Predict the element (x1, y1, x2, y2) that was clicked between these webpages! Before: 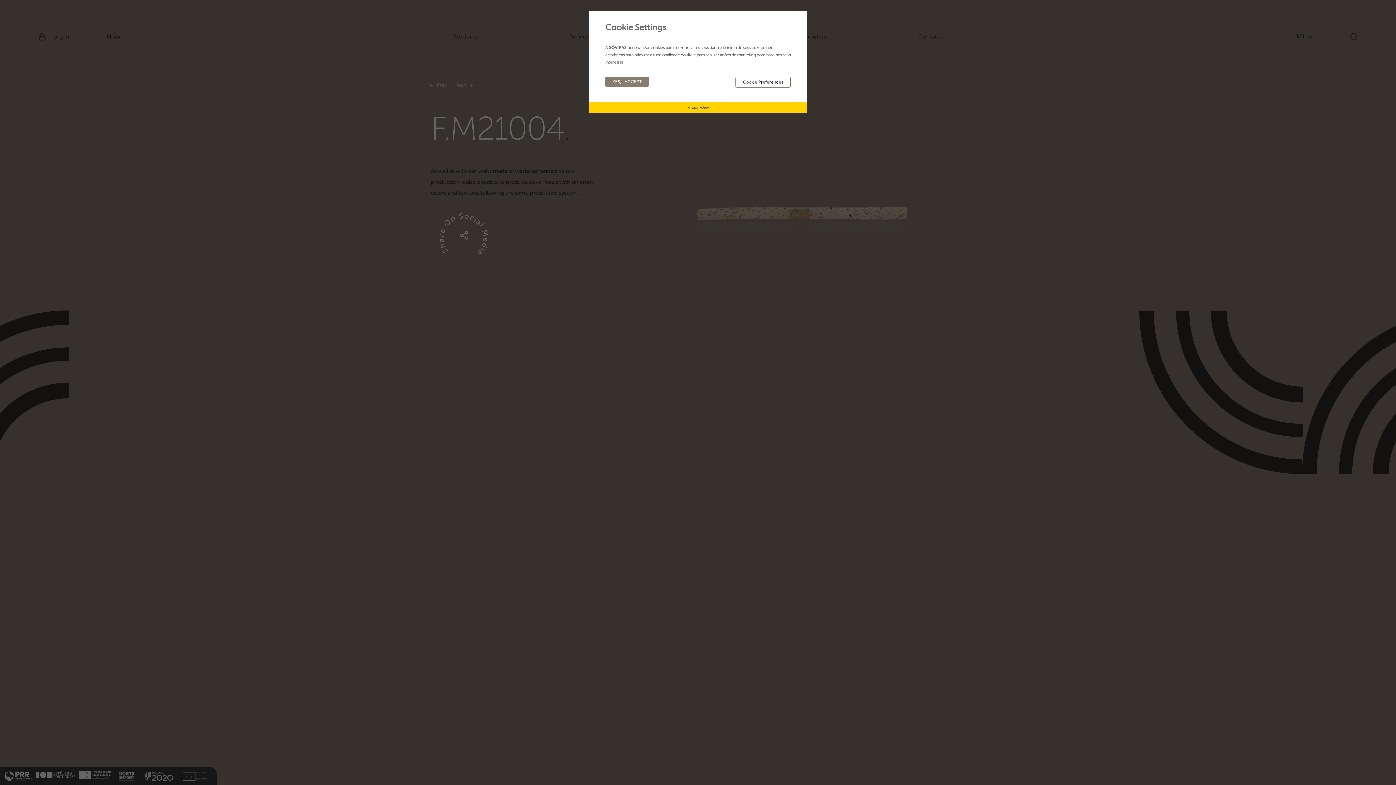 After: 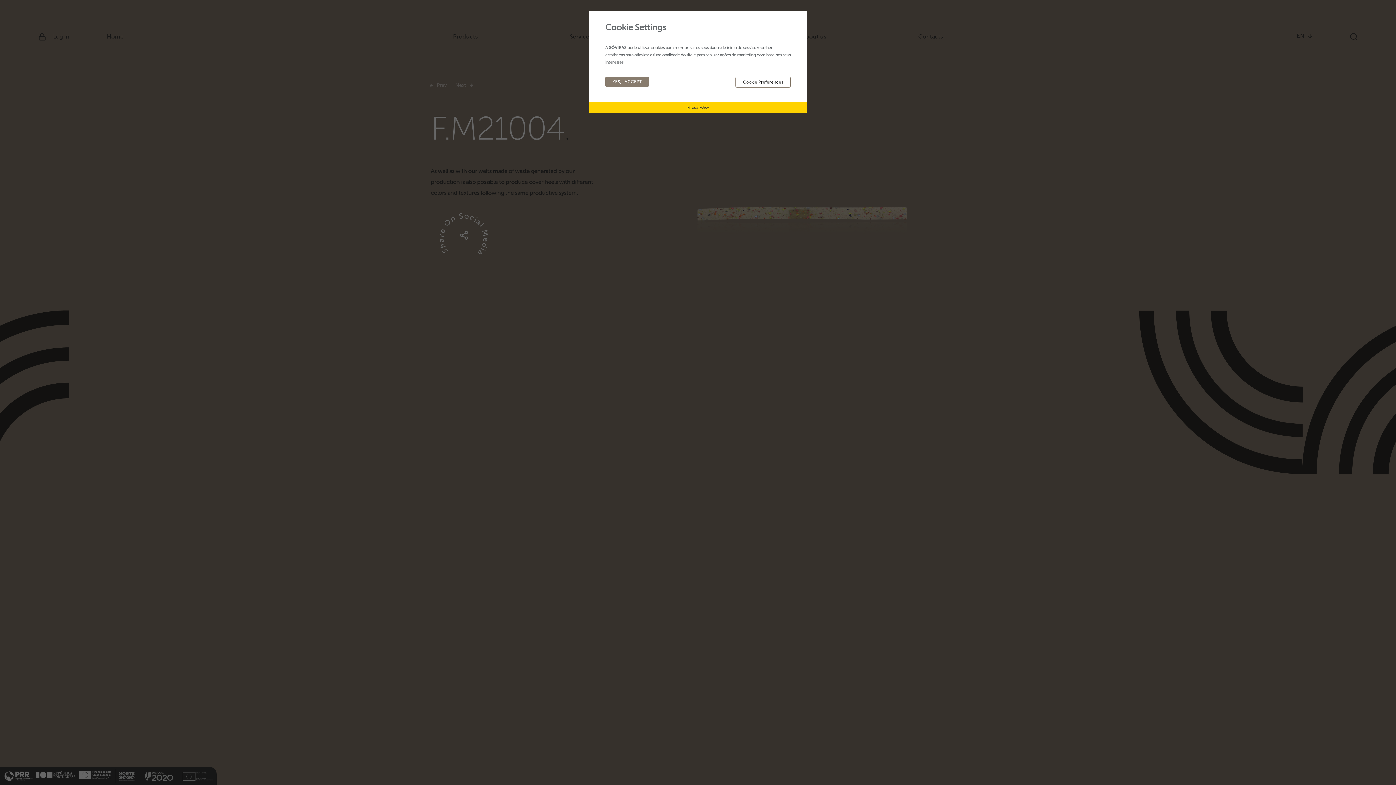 Action: label: Privacy Policy bbox: (687, 105, 708, 109)